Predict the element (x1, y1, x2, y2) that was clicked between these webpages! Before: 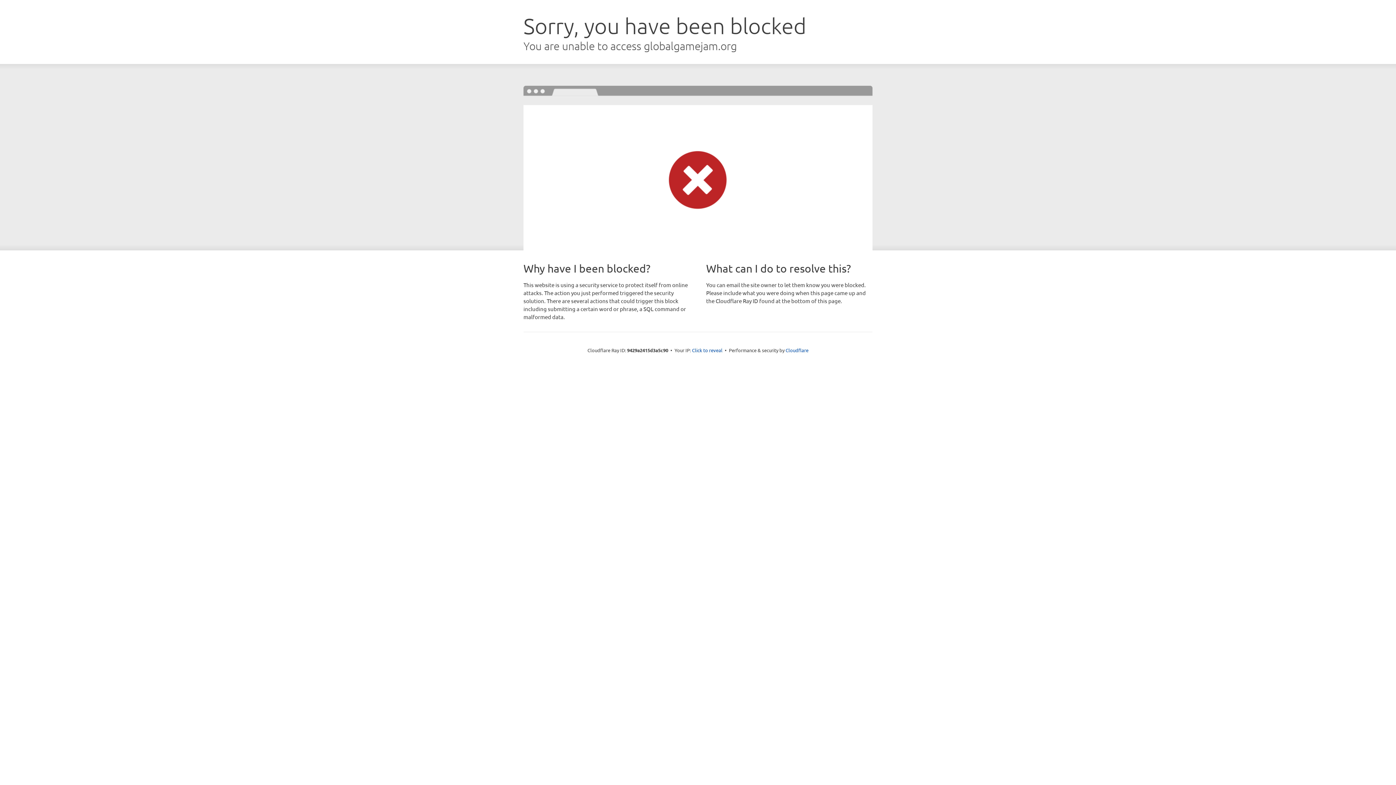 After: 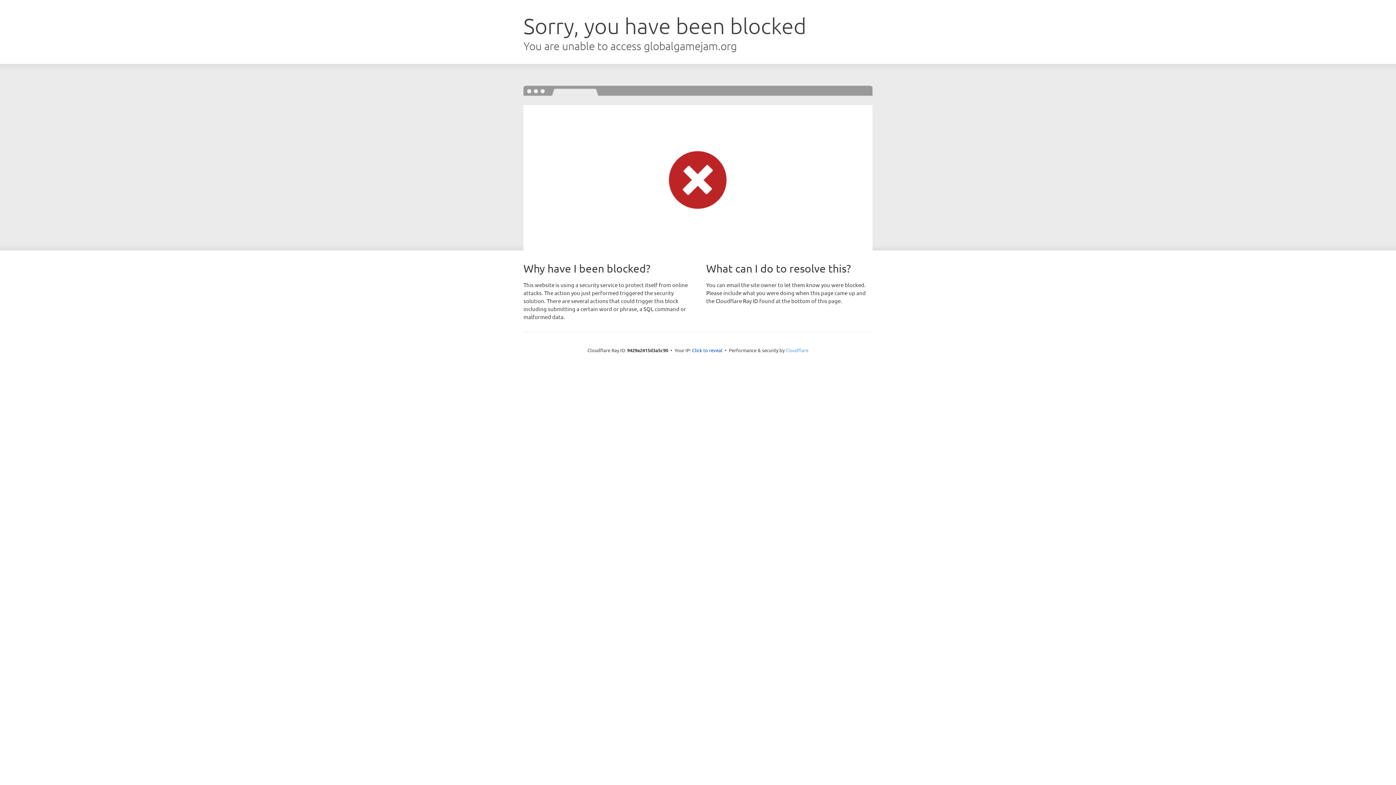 Action: bbox: (785, 347, 808, 353) label: Cloudflare